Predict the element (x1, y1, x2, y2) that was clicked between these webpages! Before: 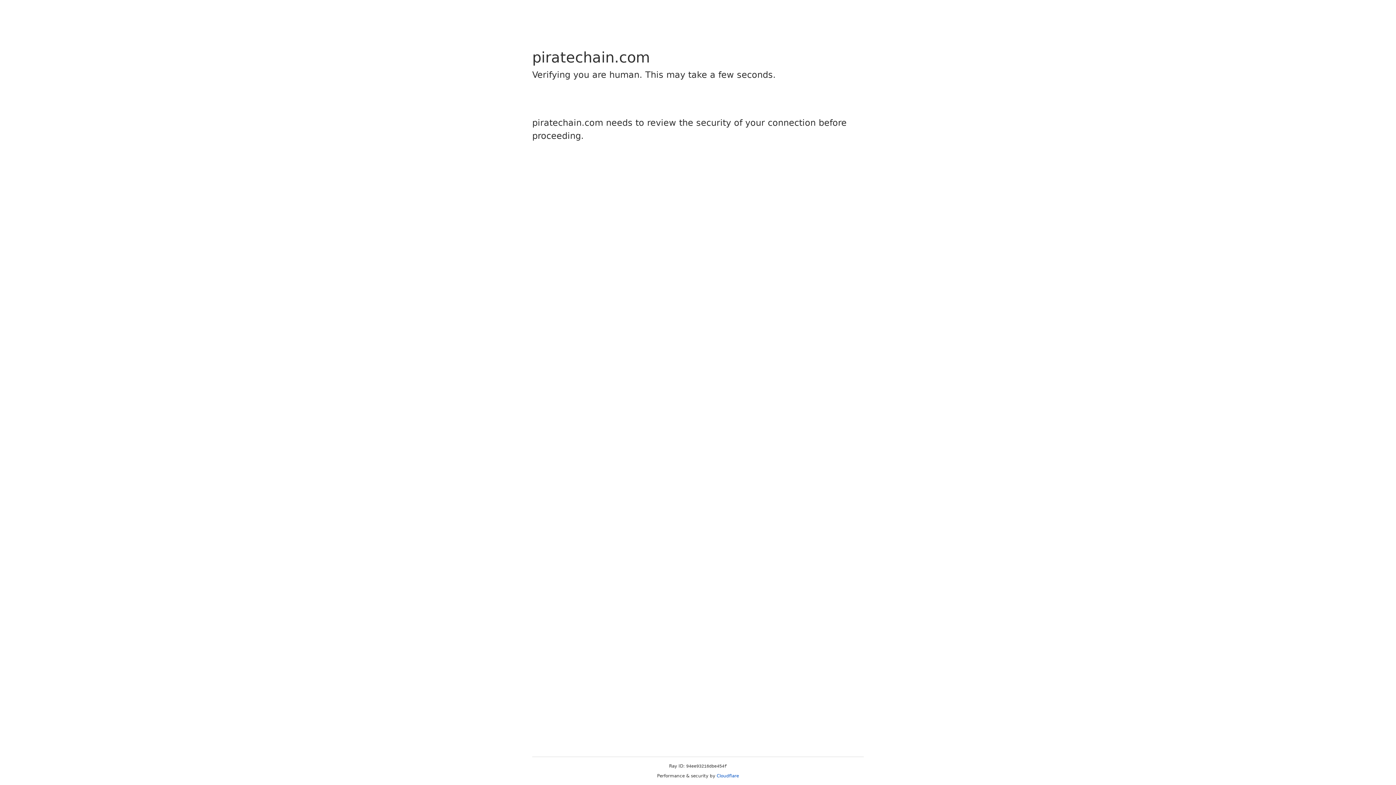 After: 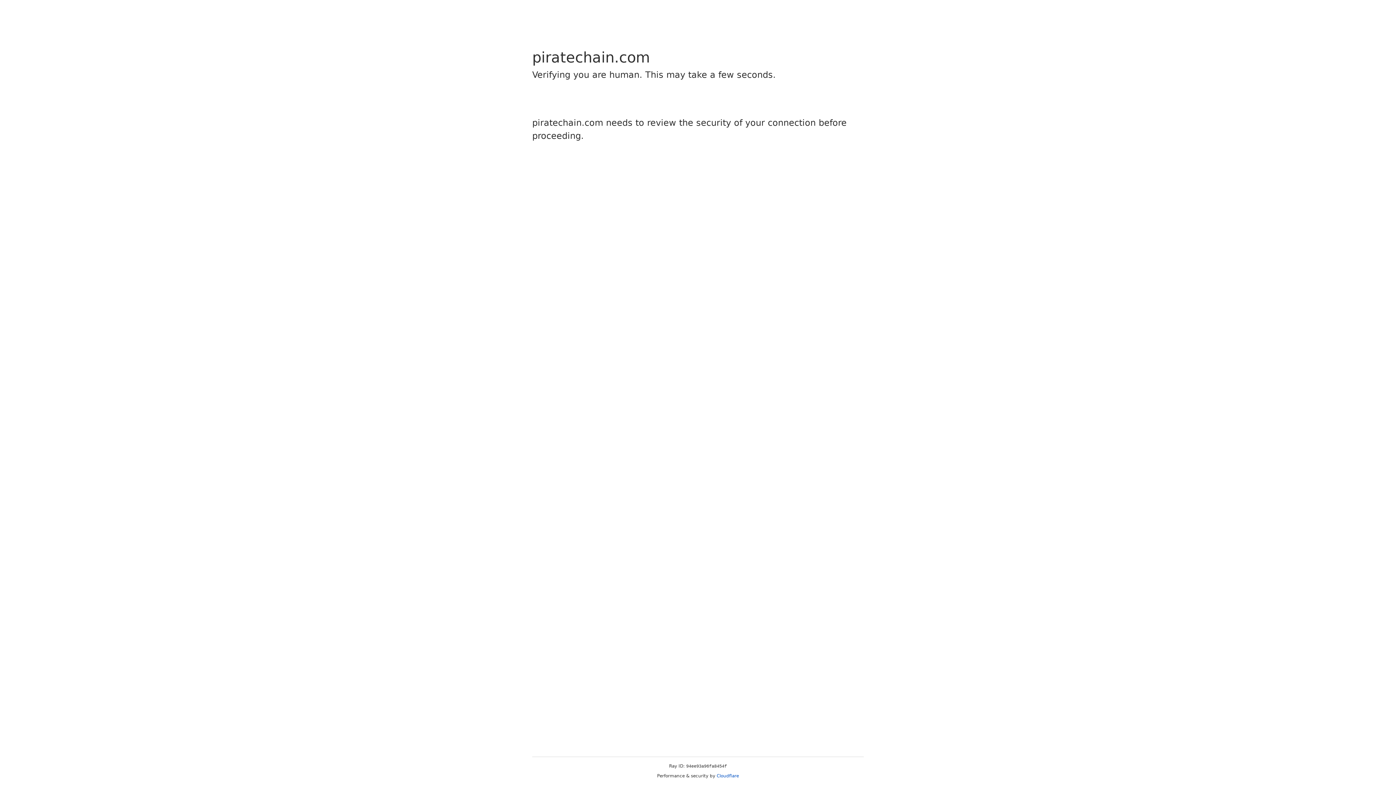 Action: bbox: (716, 773, 739, 778) label: Cloudflare